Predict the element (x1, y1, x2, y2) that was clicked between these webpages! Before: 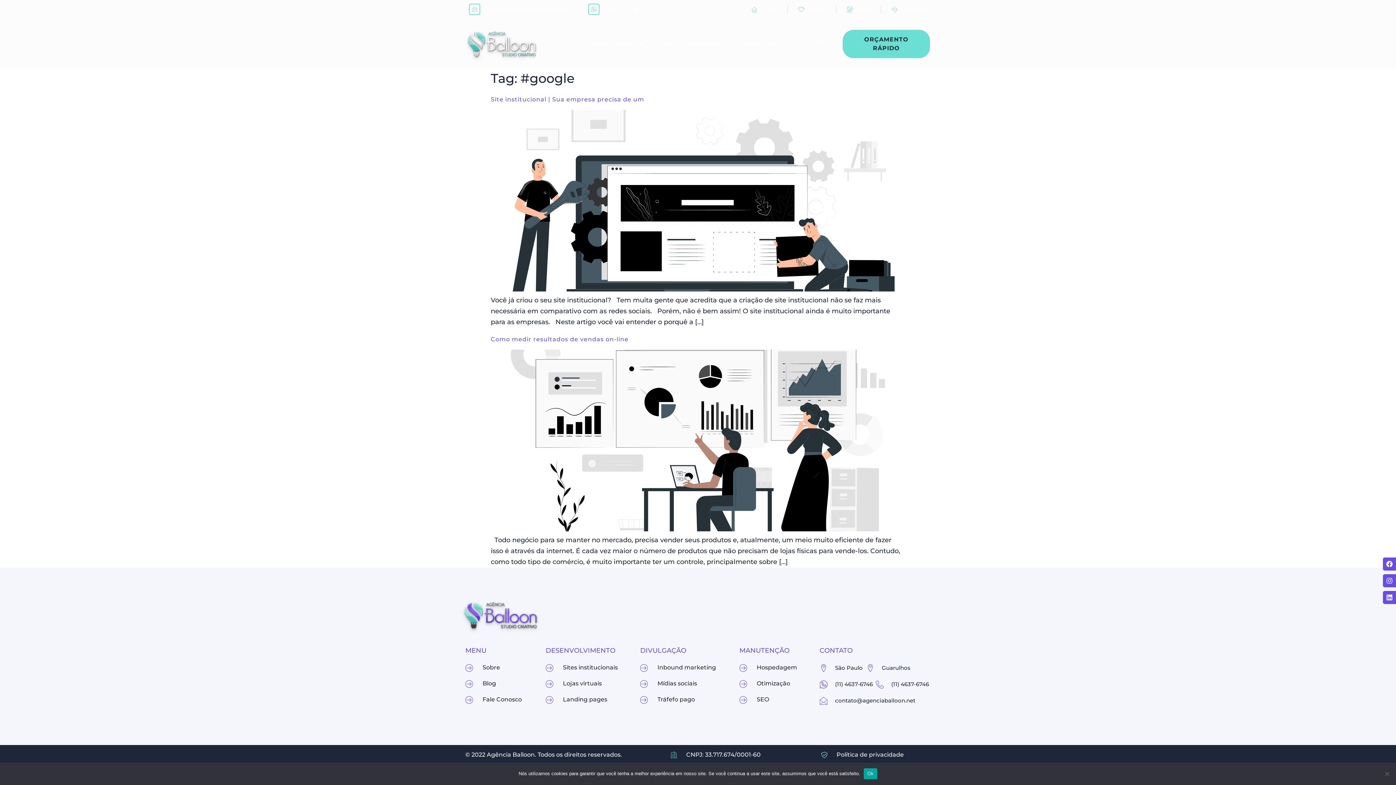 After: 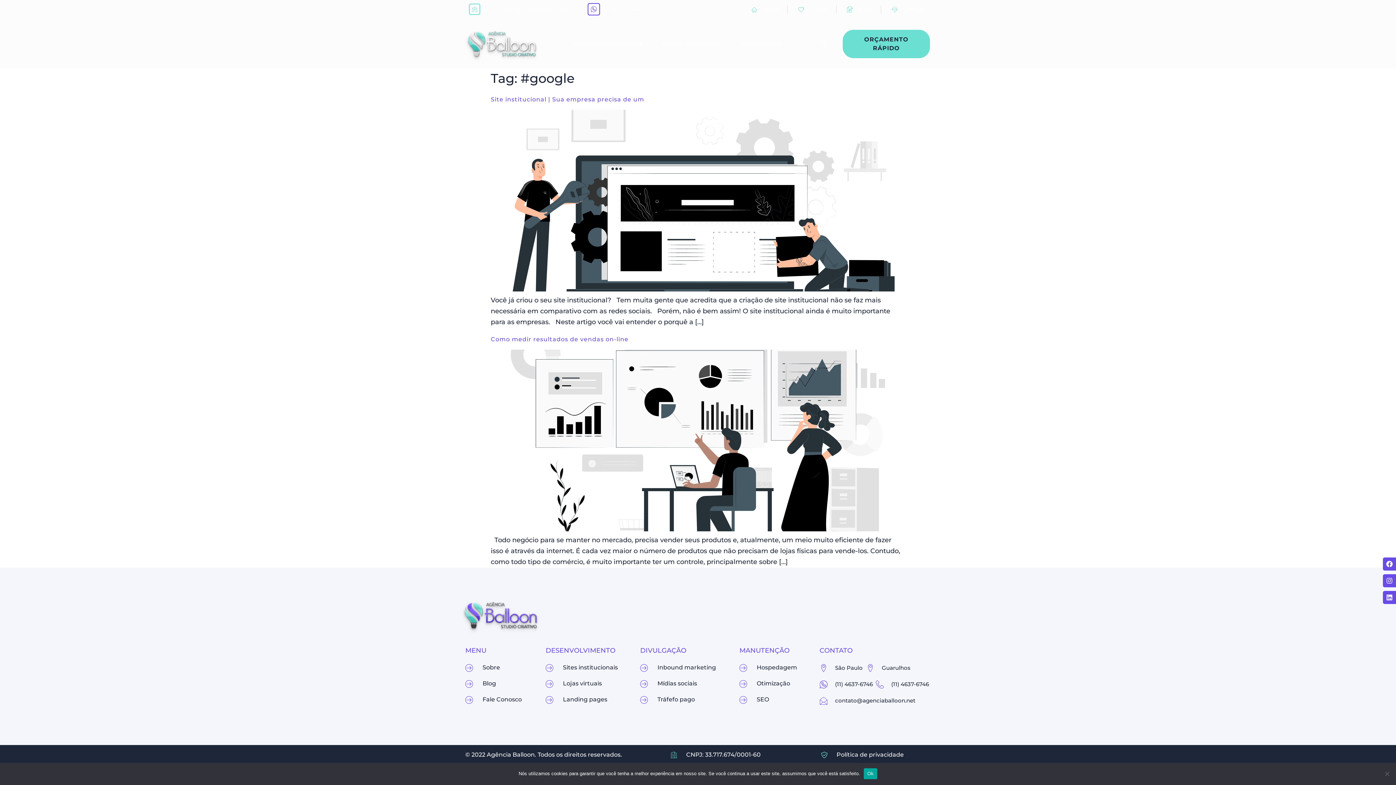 Action: bbox: (588, 3, 599, 14)